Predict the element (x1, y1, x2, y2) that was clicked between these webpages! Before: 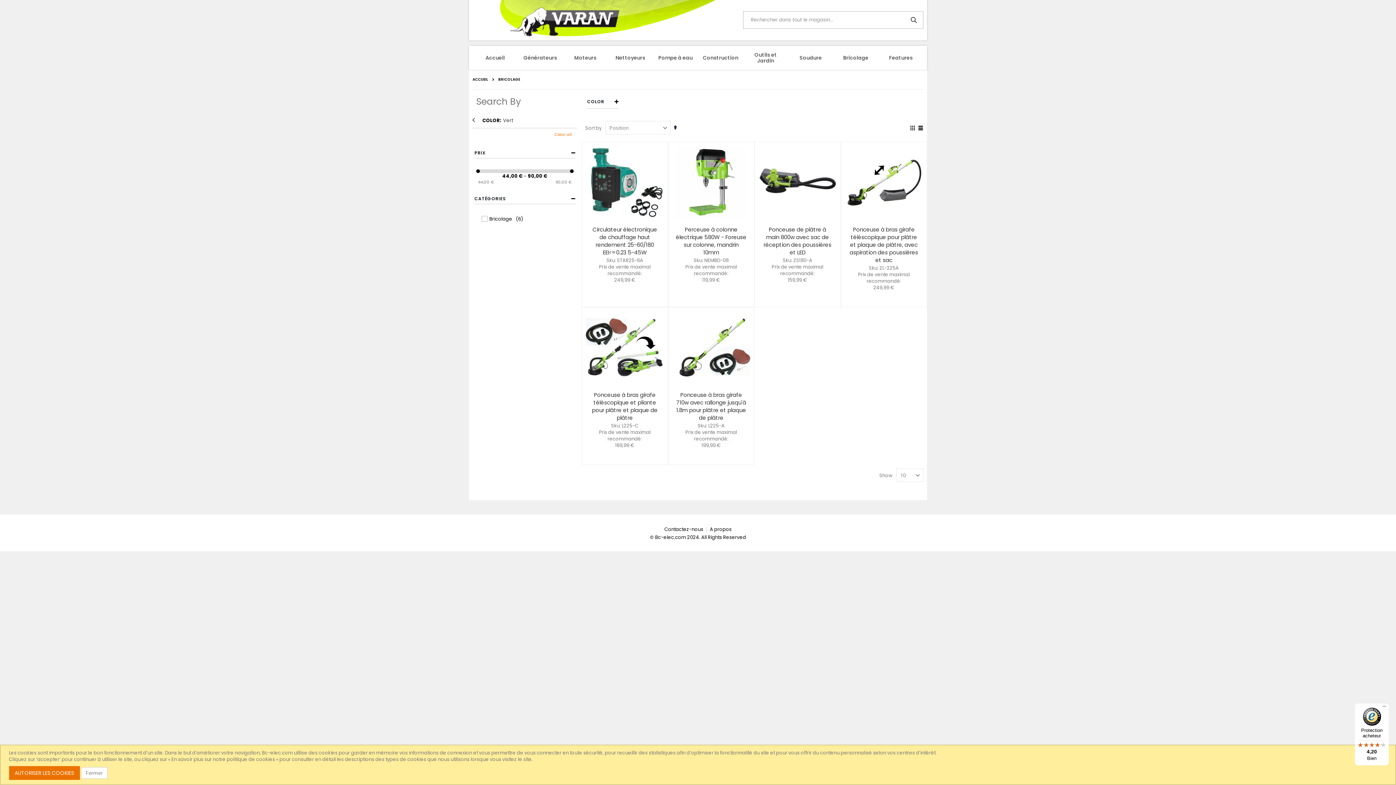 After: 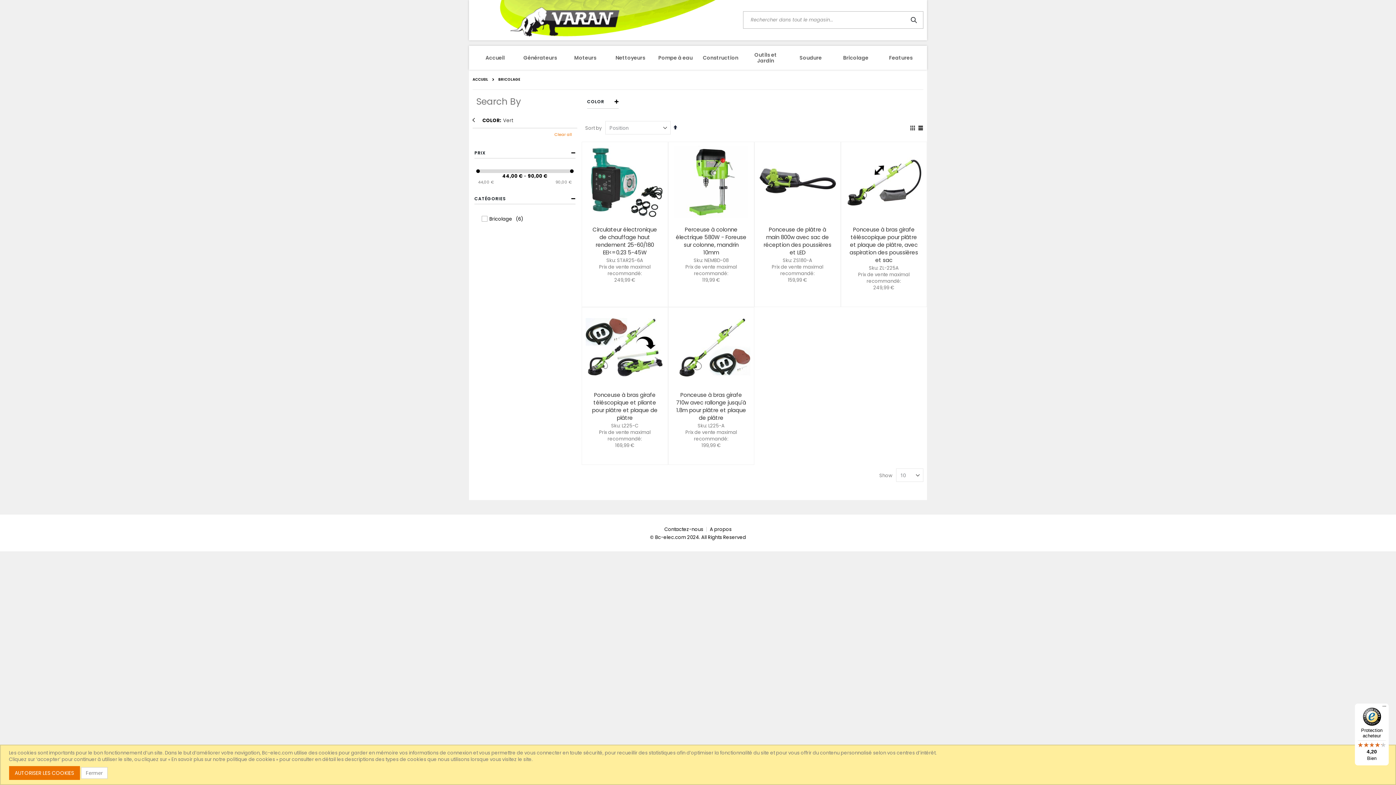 Action: bbox: (469, 116, 477, 123)